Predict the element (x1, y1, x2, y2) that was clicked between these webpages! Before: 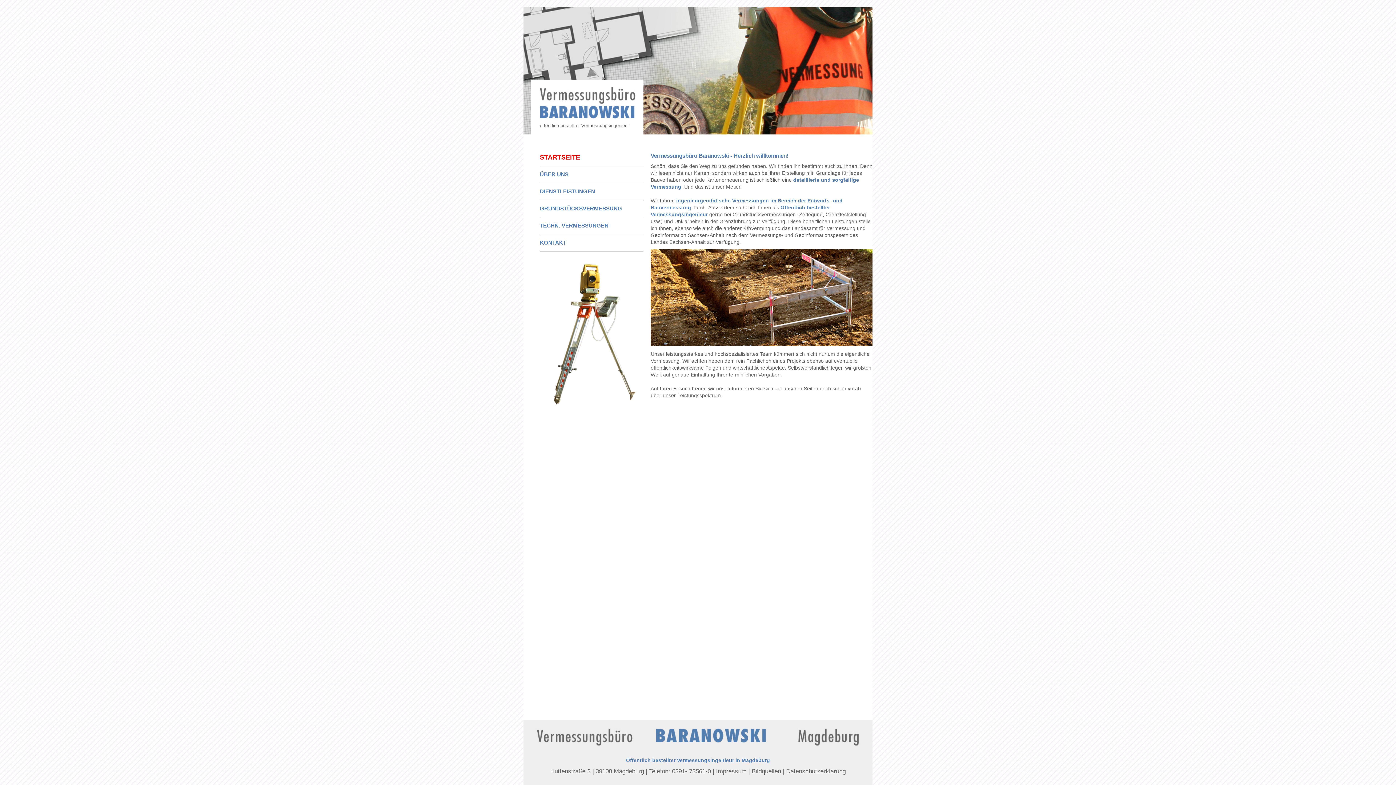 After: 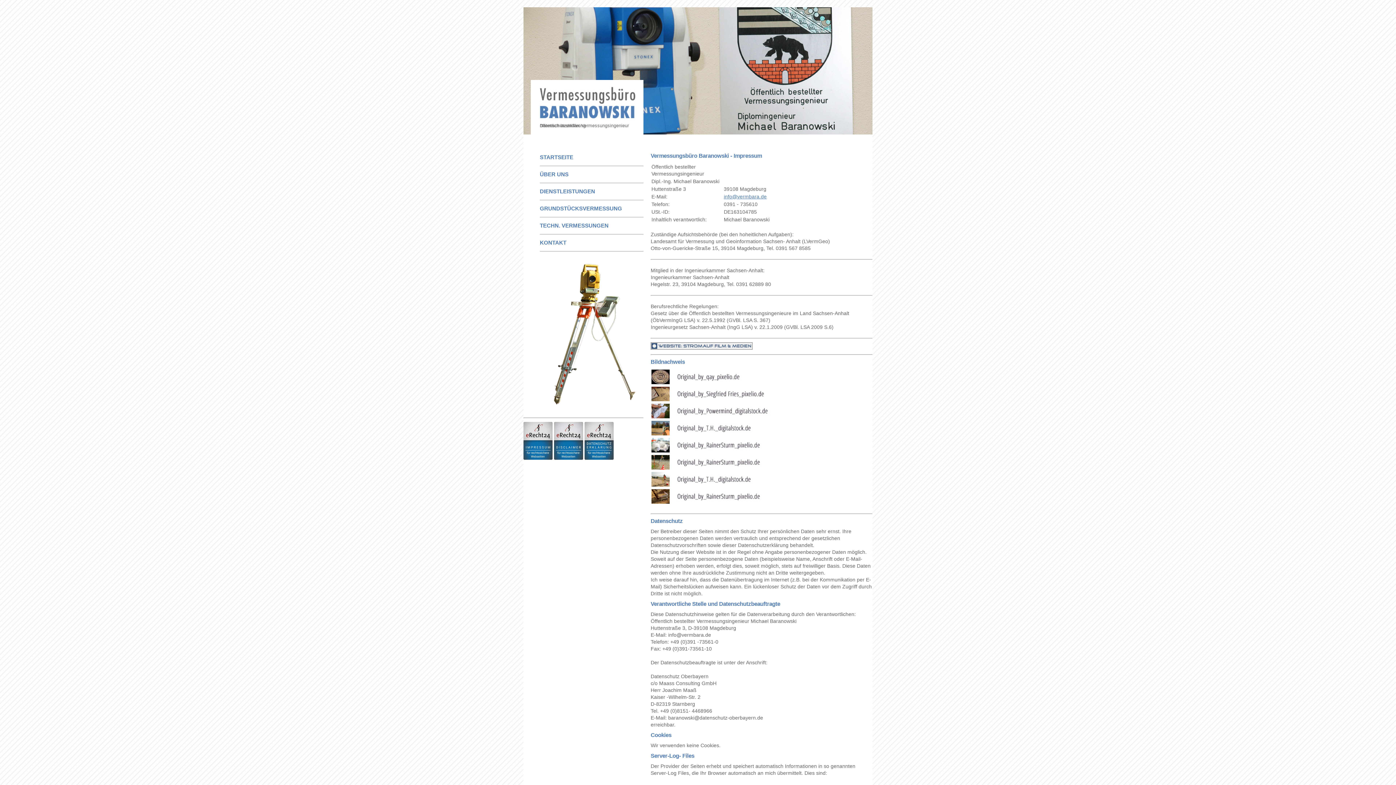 Action: bbox: (716, 768, 846, 775) label: Impressum | Bildquellen | Datenschutzerklärung